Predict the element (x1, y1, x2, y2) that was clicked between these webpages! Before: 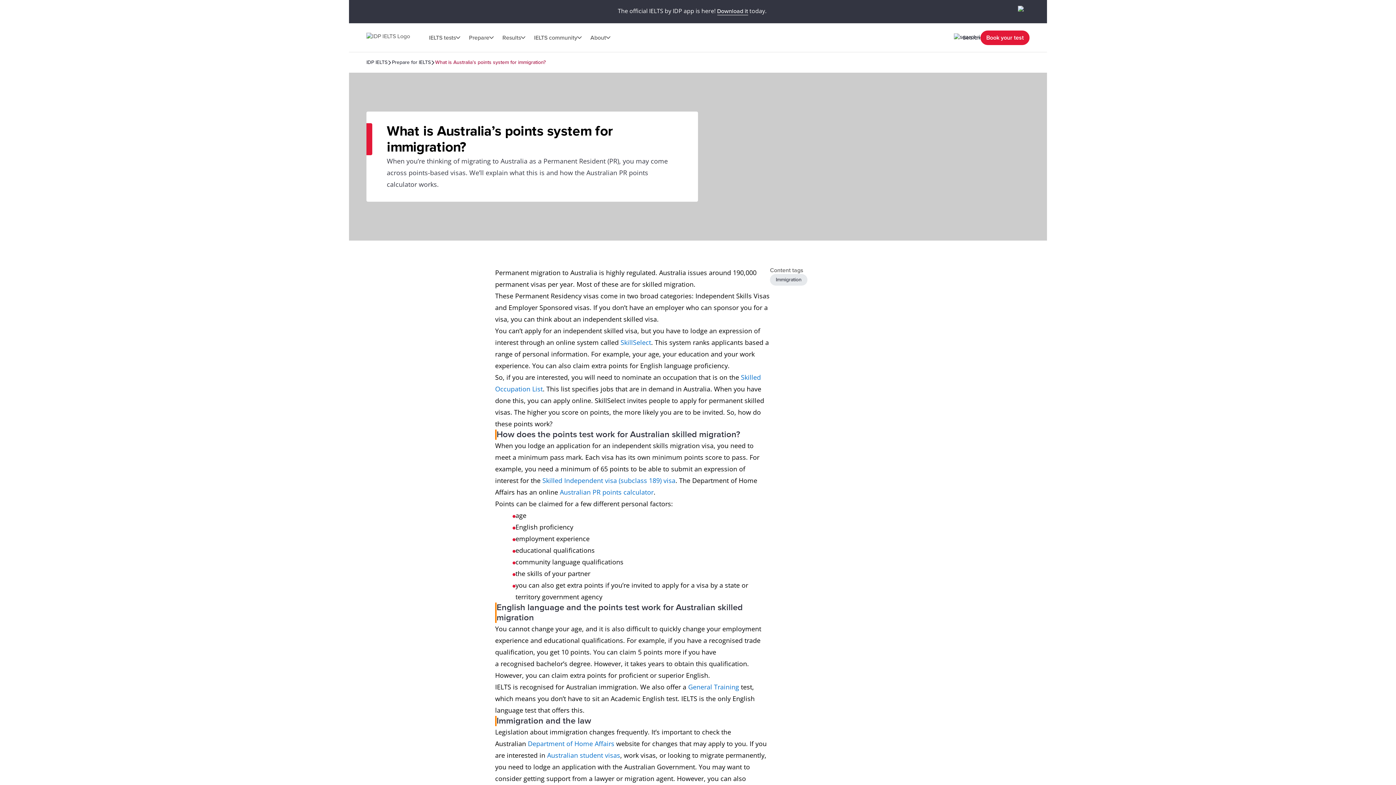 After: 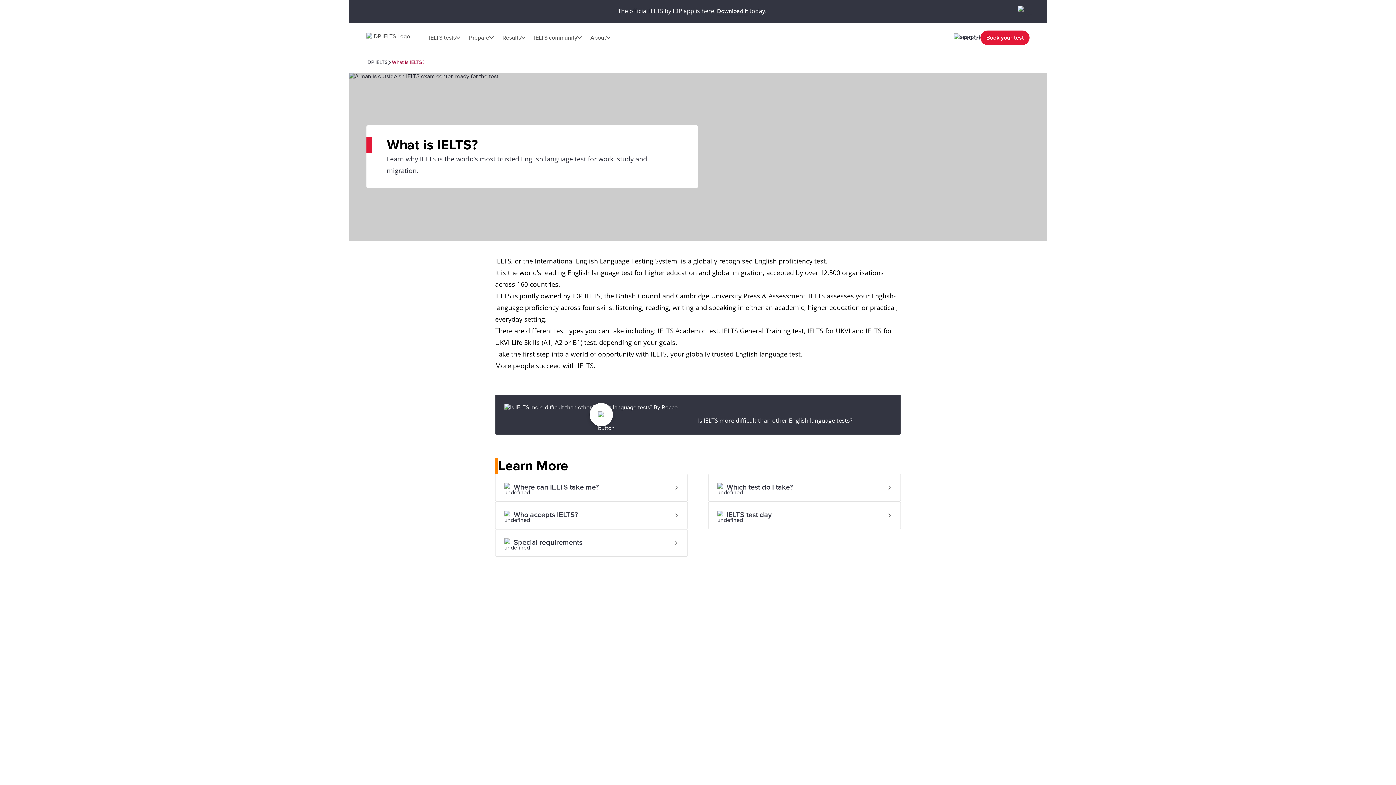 Action: bbox: (586, 29, 614, 45) label: About